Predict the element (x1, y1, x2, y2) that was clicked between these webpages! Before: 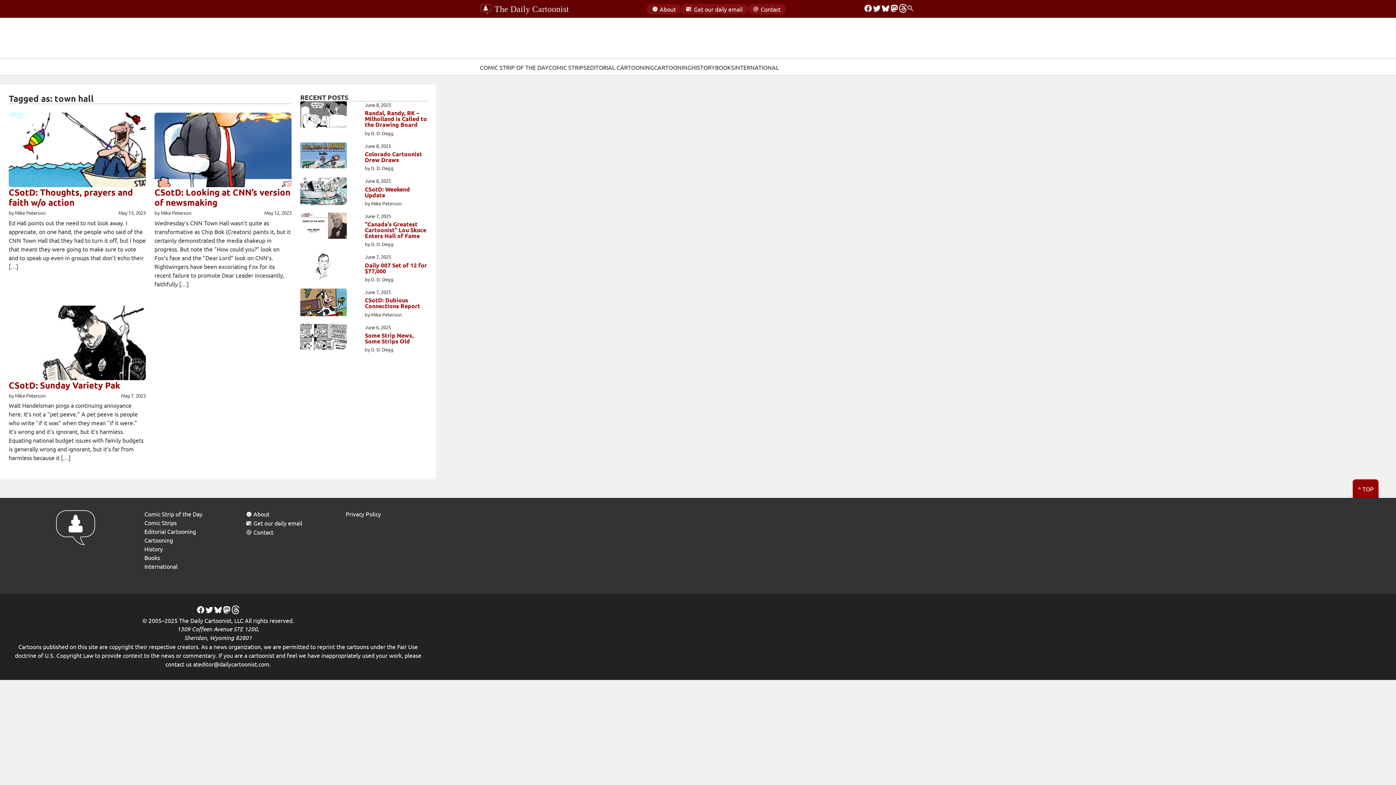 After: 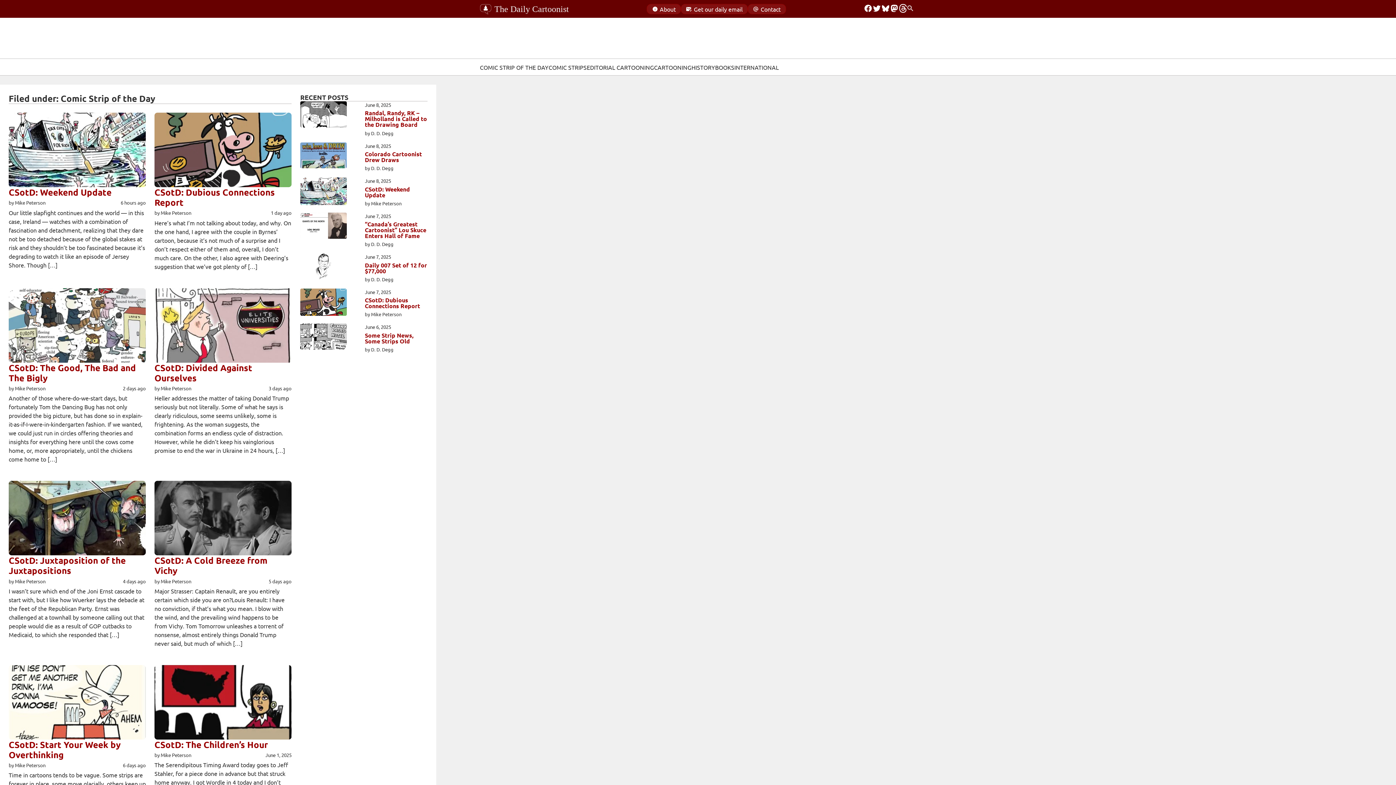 Action: bbox: (480, 62, 548, 71) label: COMIC STRIP OF THE DAY